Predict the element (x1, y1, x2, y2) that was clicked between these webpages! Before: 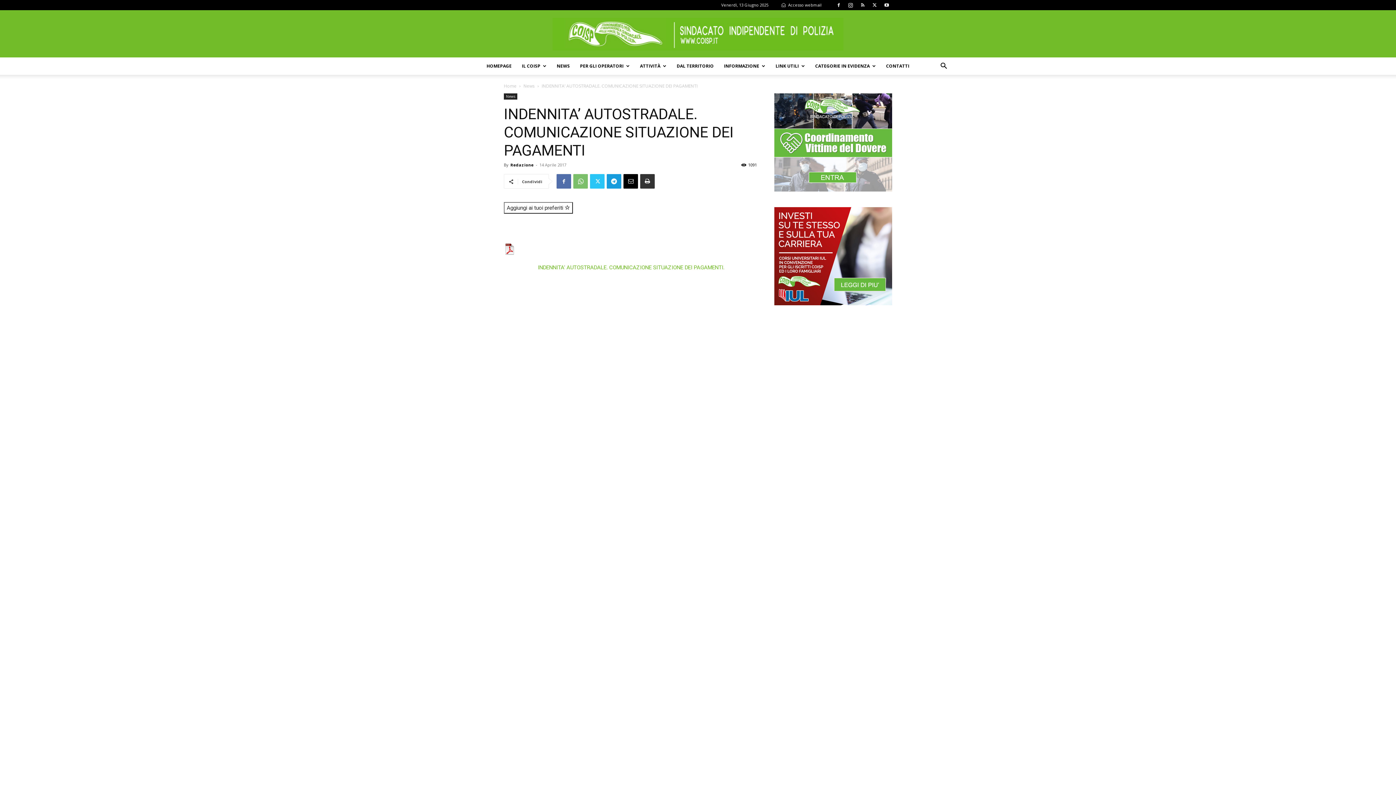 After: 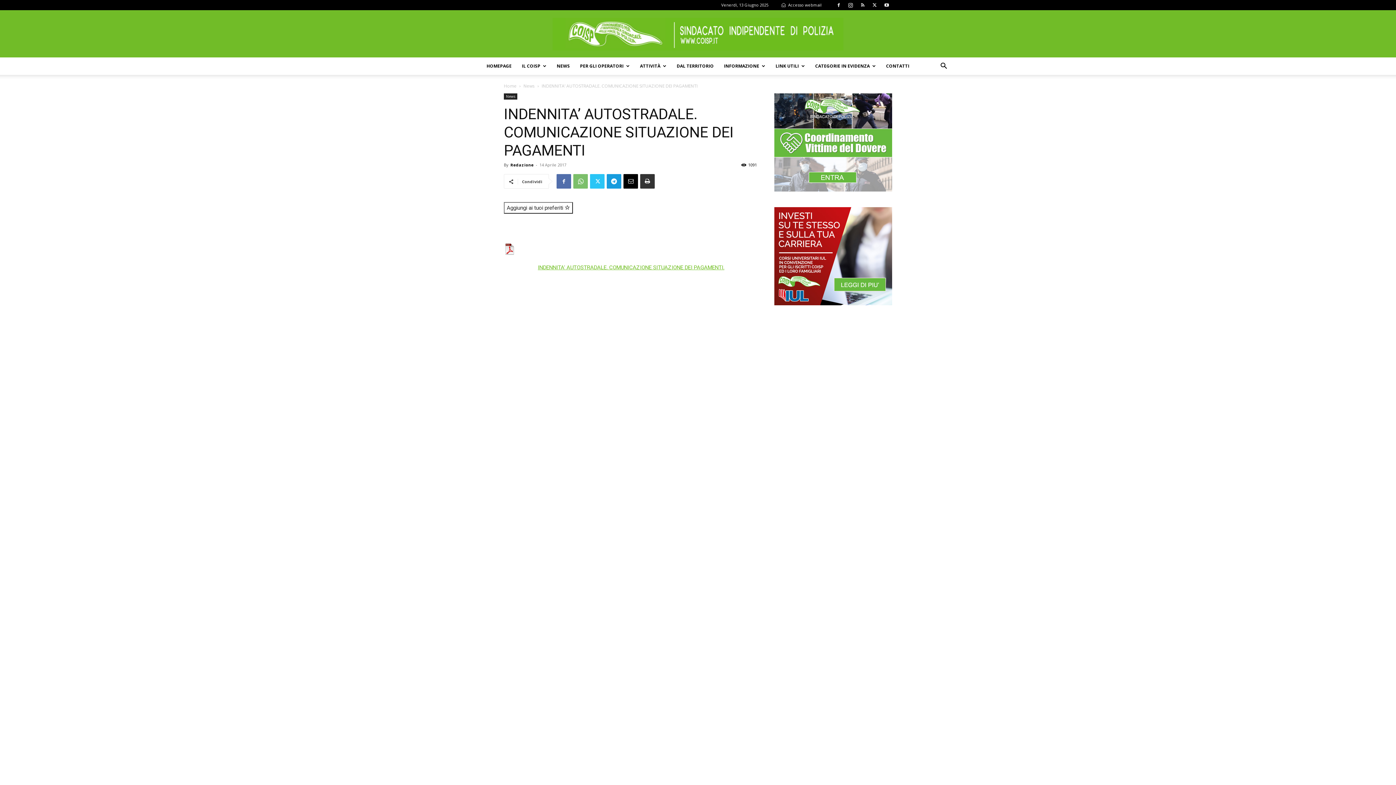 Action: bbox: (538, 264, 724, 270) label: INDENNITA' AUTOSTRADALE. COMUNICAZIONE SITUAZIONE DEI PAGAMENTI.